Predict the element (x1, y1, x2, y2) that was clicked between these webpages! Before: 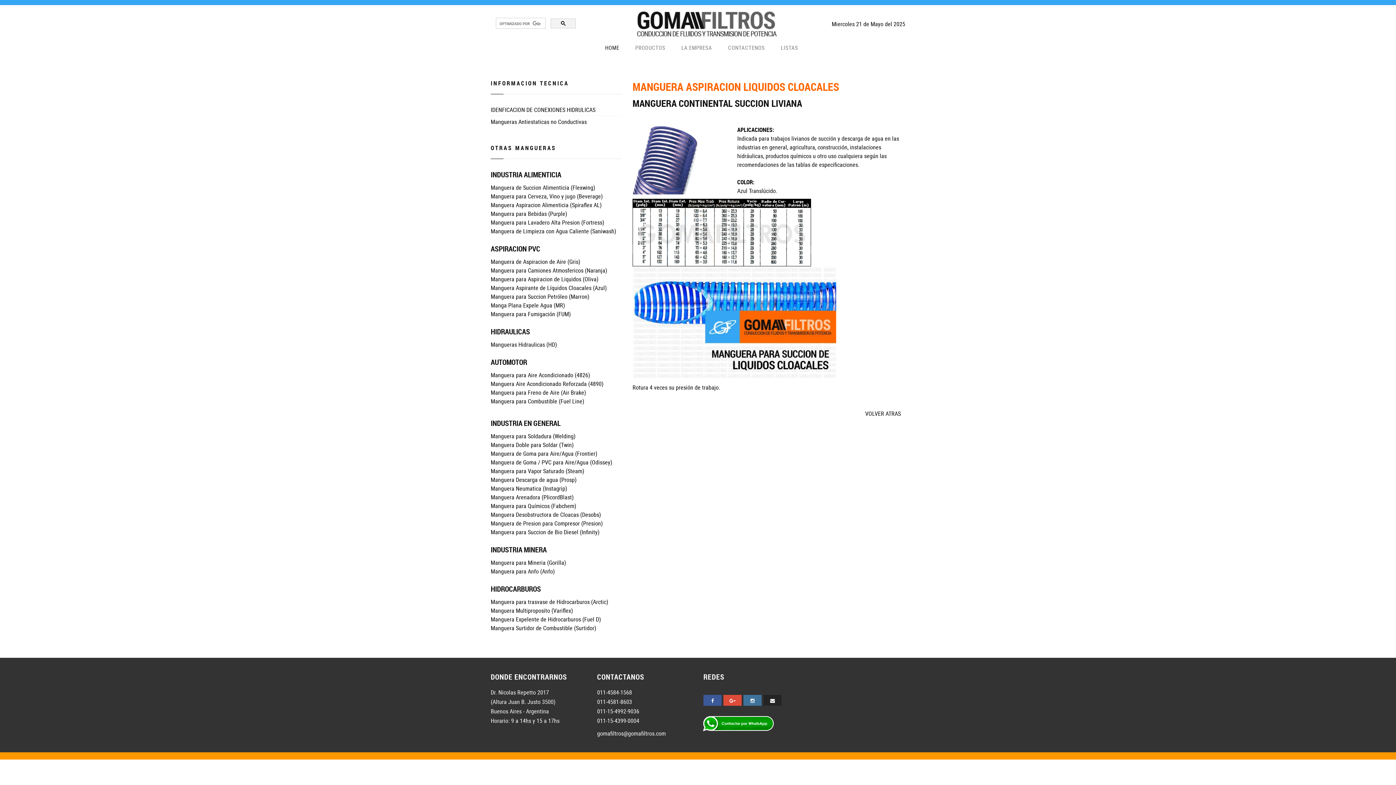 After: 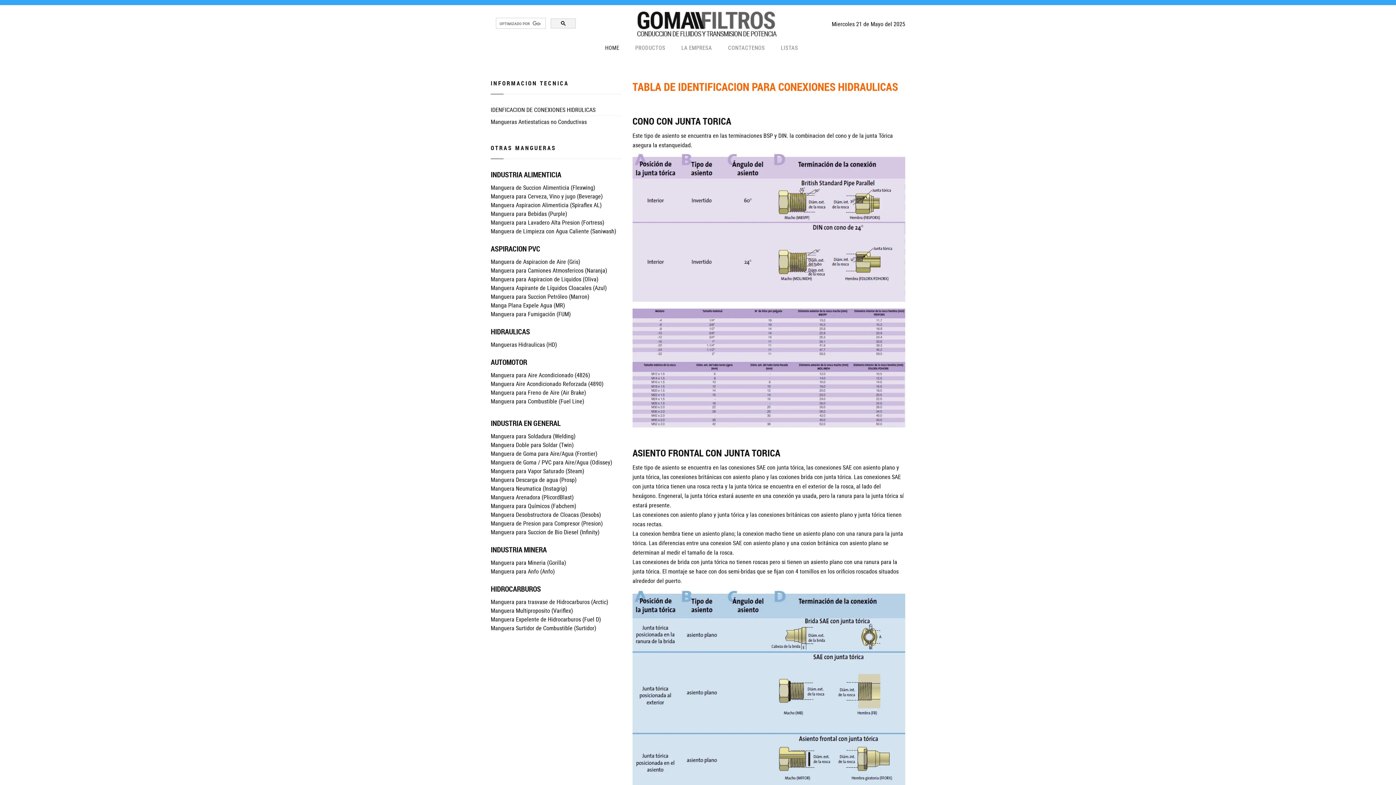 Action: bbox: (490, 105, 595, 113) label: IDENFICACION DE CONEXIONES HIDRULICAS